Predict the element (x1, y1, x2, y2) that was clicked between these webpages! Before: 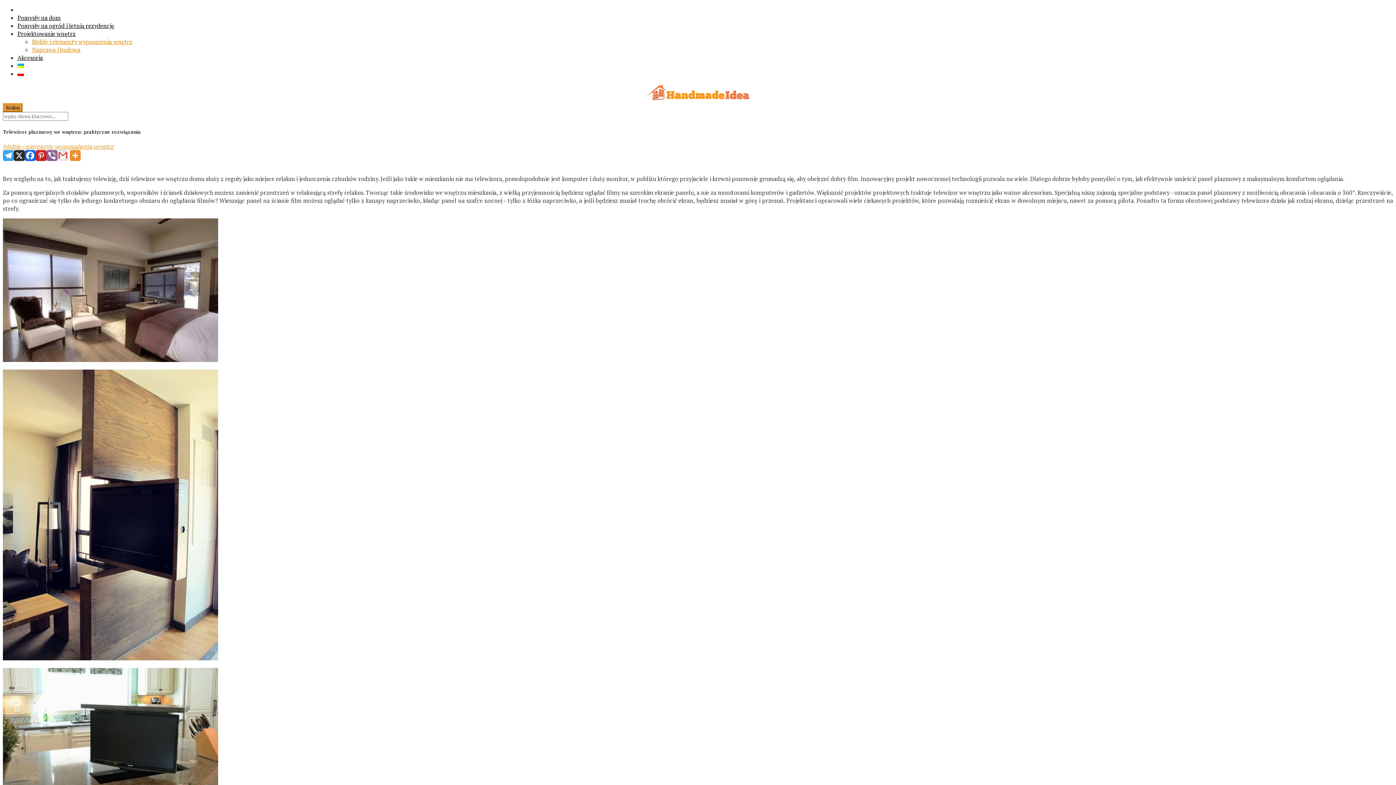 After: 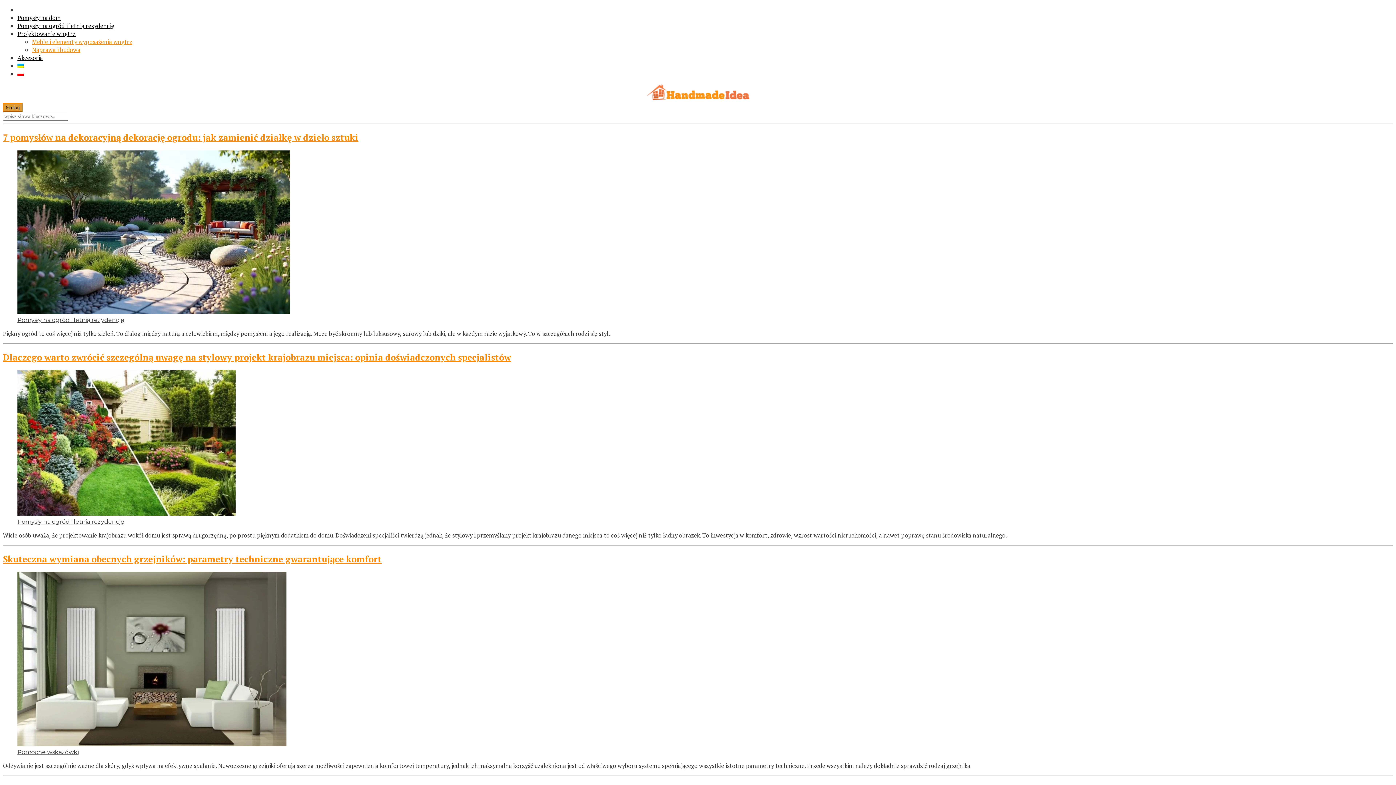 Action: bbox: (2, 83, 1393, 103)